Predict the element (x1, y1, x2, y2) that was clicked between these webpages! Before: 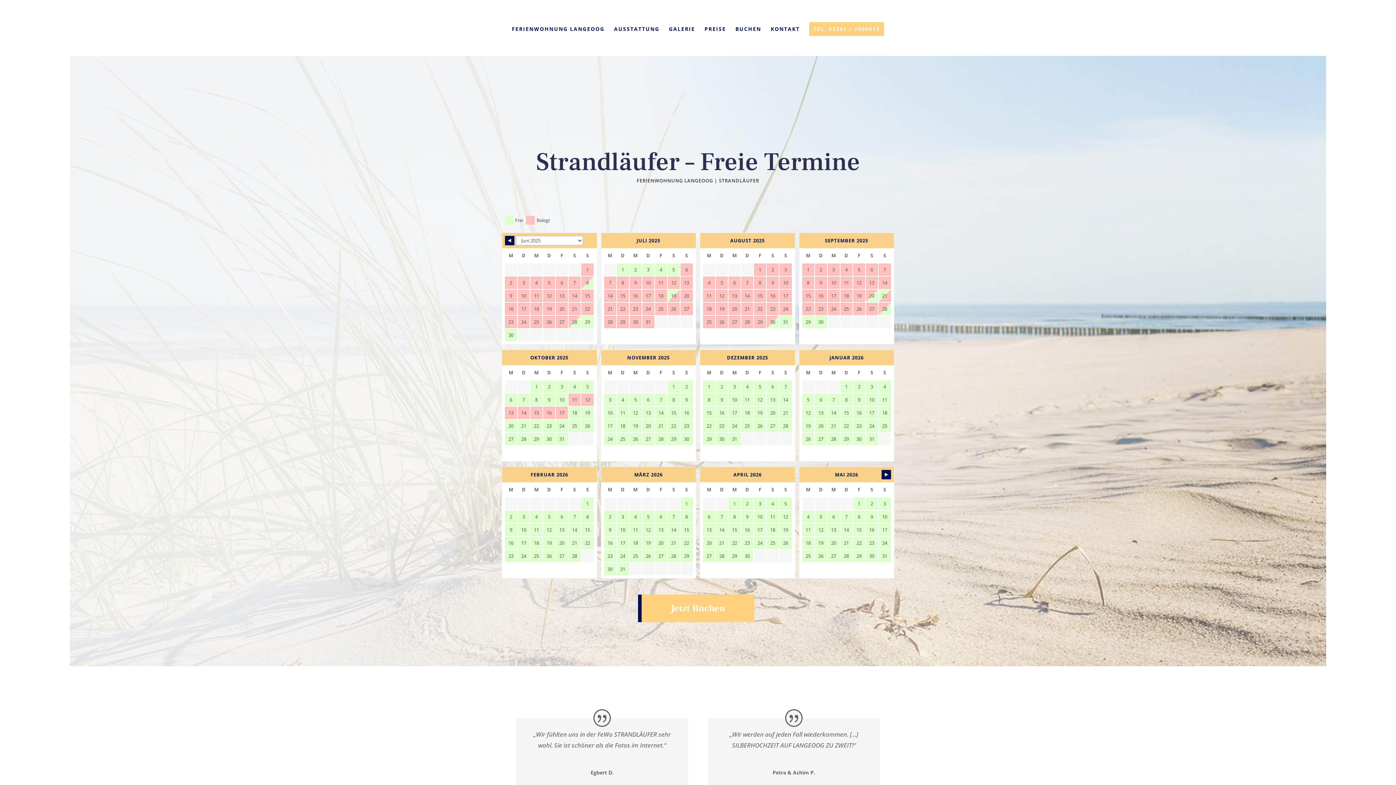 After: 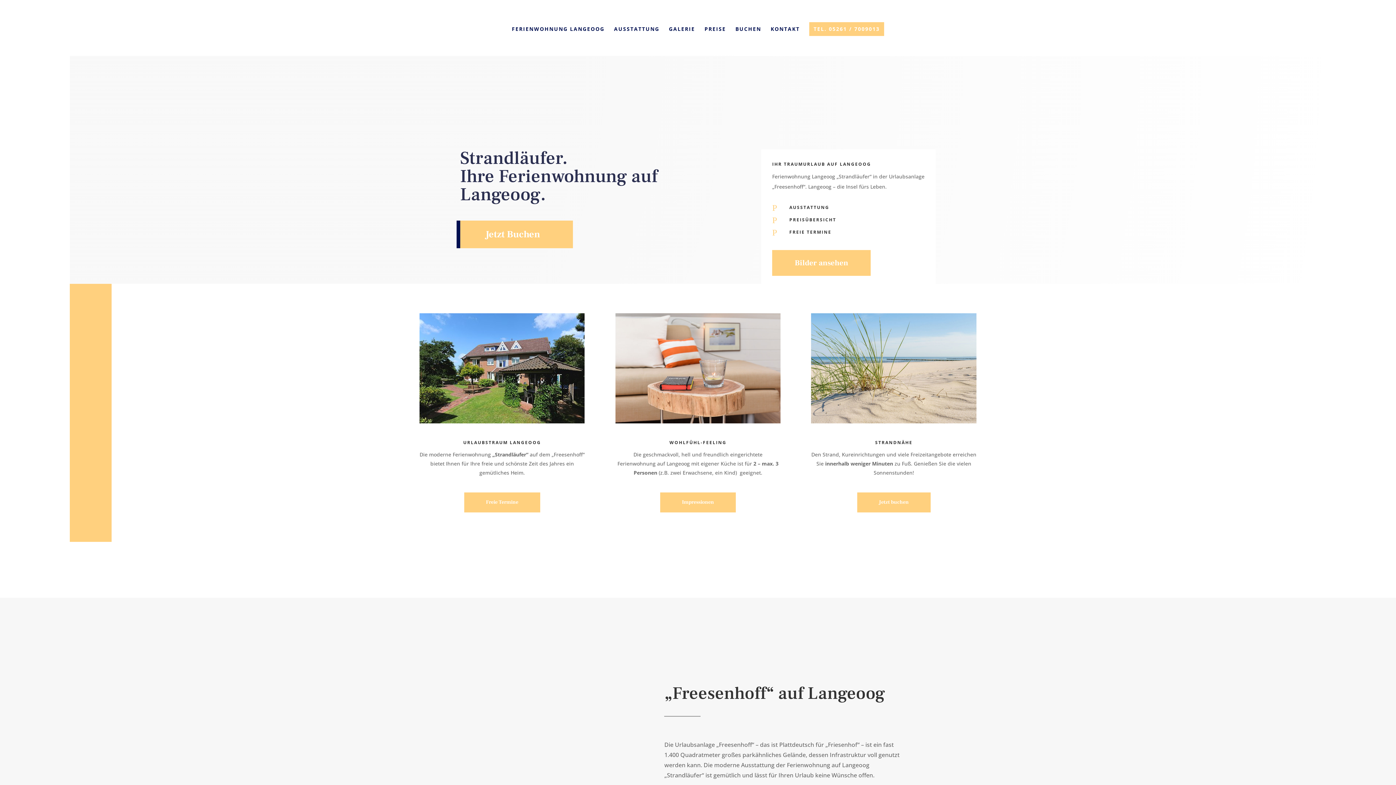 Action: bbox: (691, 2, 706, 9)